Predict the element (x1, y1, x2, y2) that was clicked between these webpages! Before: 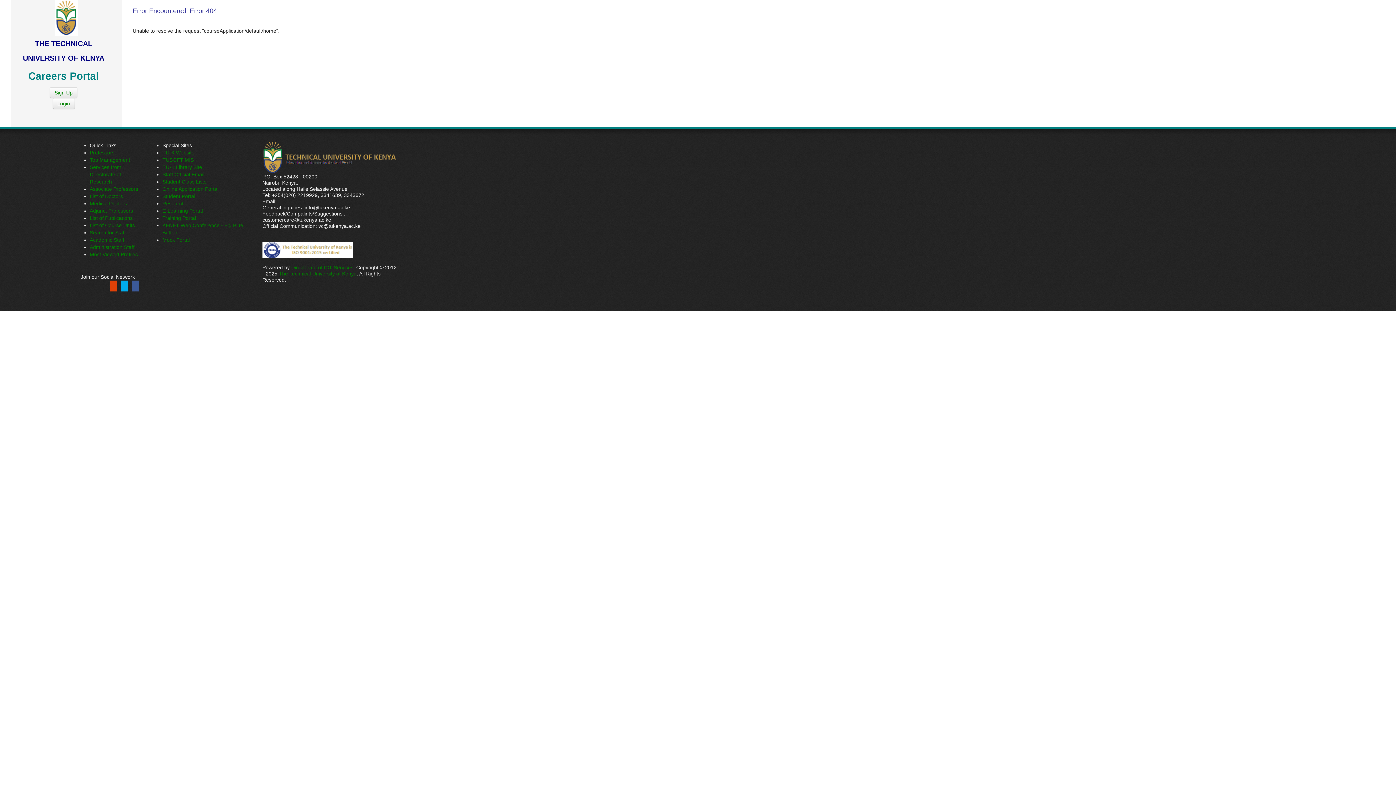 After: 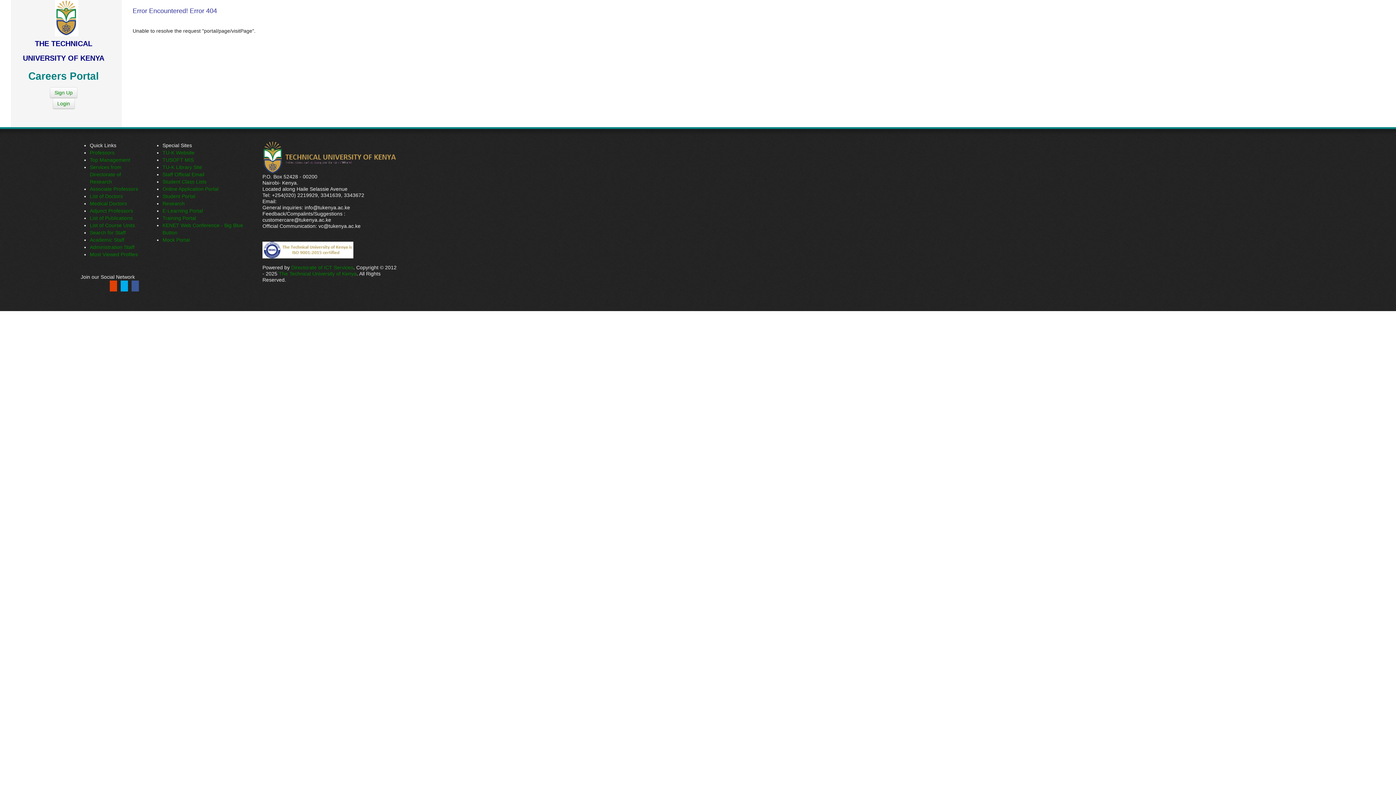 Action: label: TU-K Website bbox: (162, 149, 194, 155)